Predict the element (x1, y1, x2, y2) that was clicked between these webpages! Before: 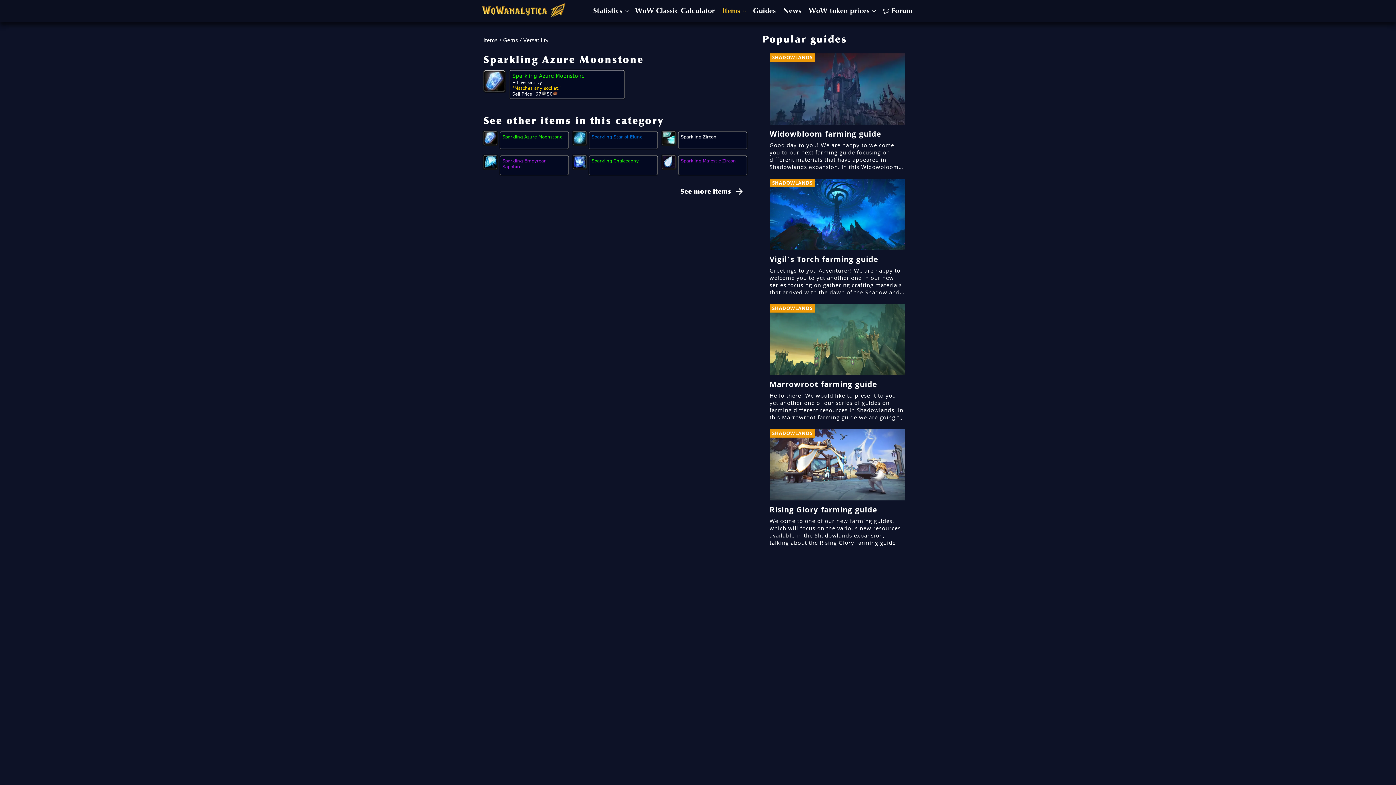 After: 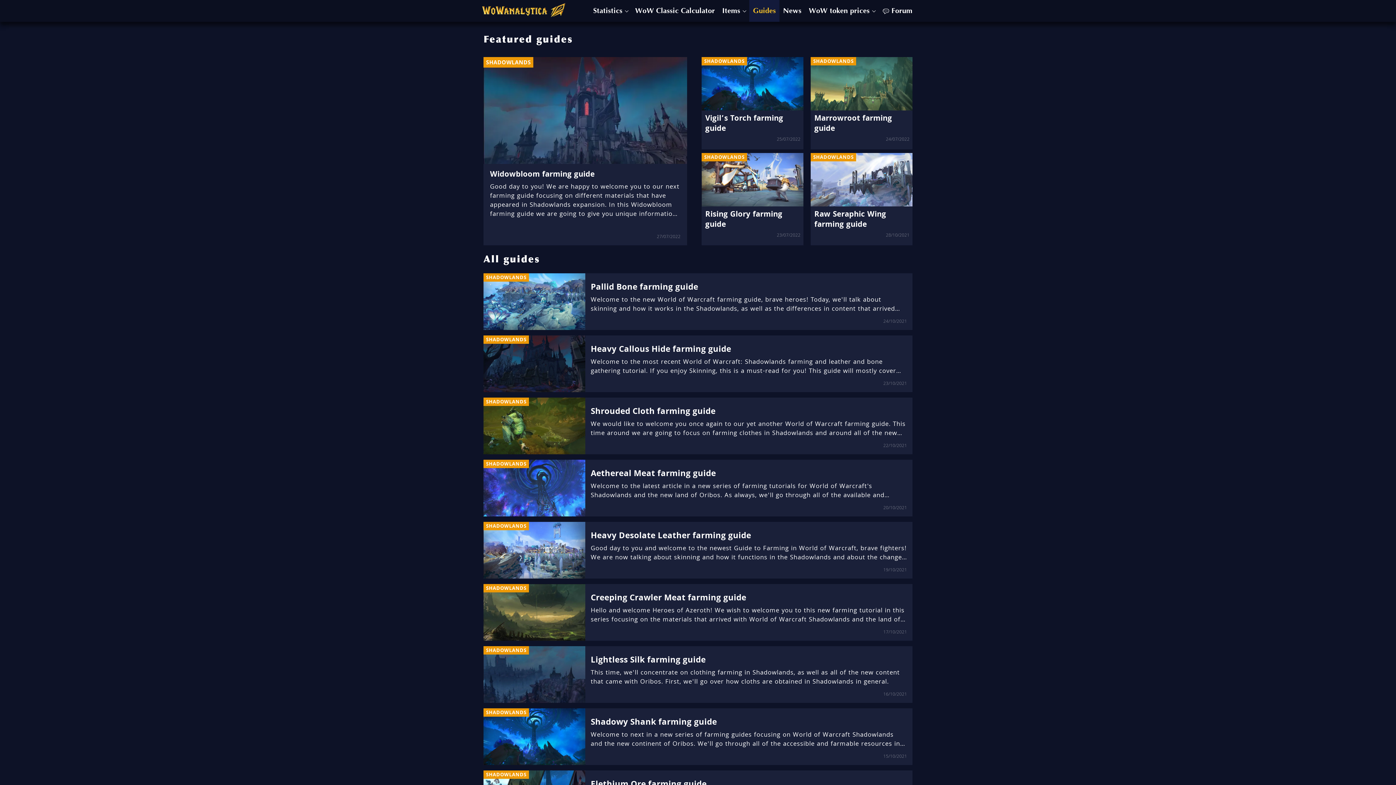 Action: bbox: (753, 0, 776, 21) label: Guides